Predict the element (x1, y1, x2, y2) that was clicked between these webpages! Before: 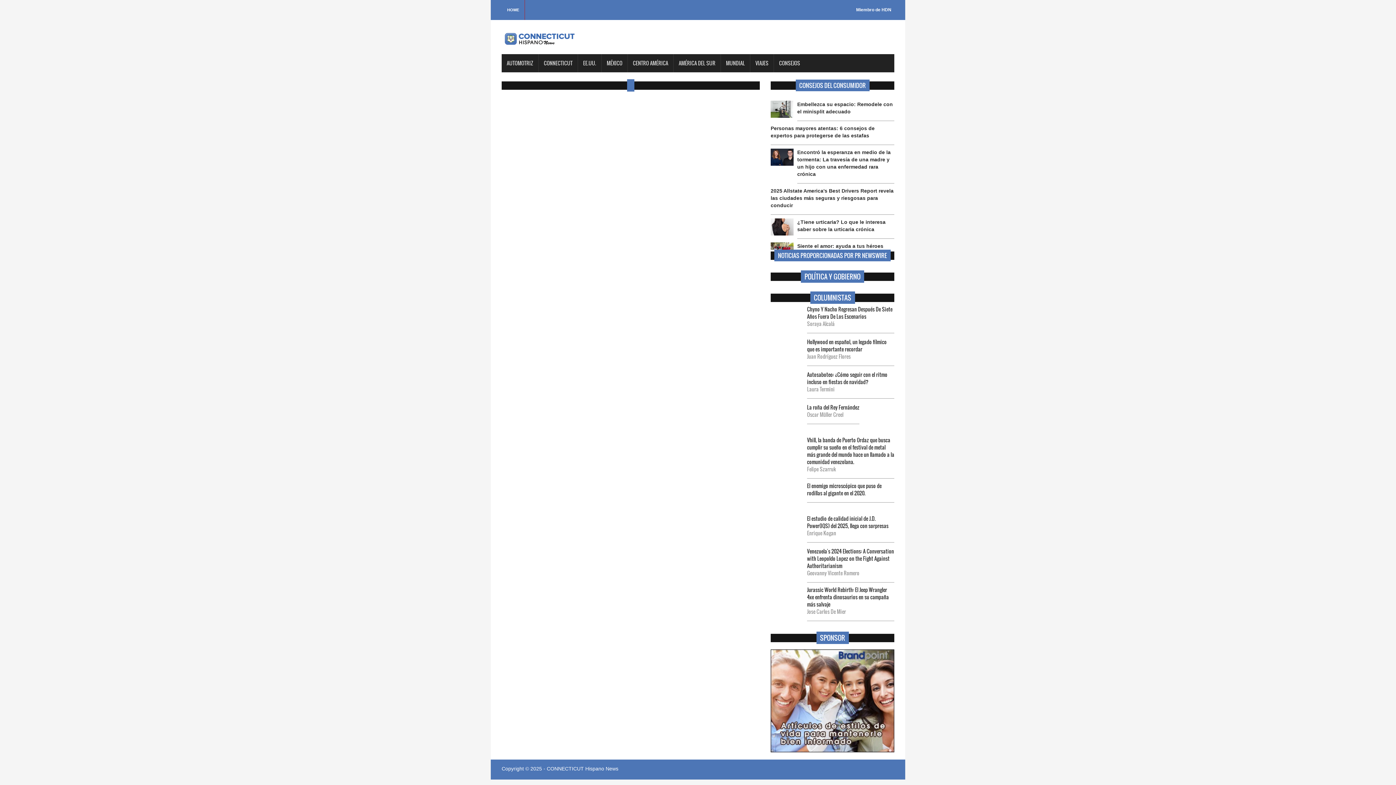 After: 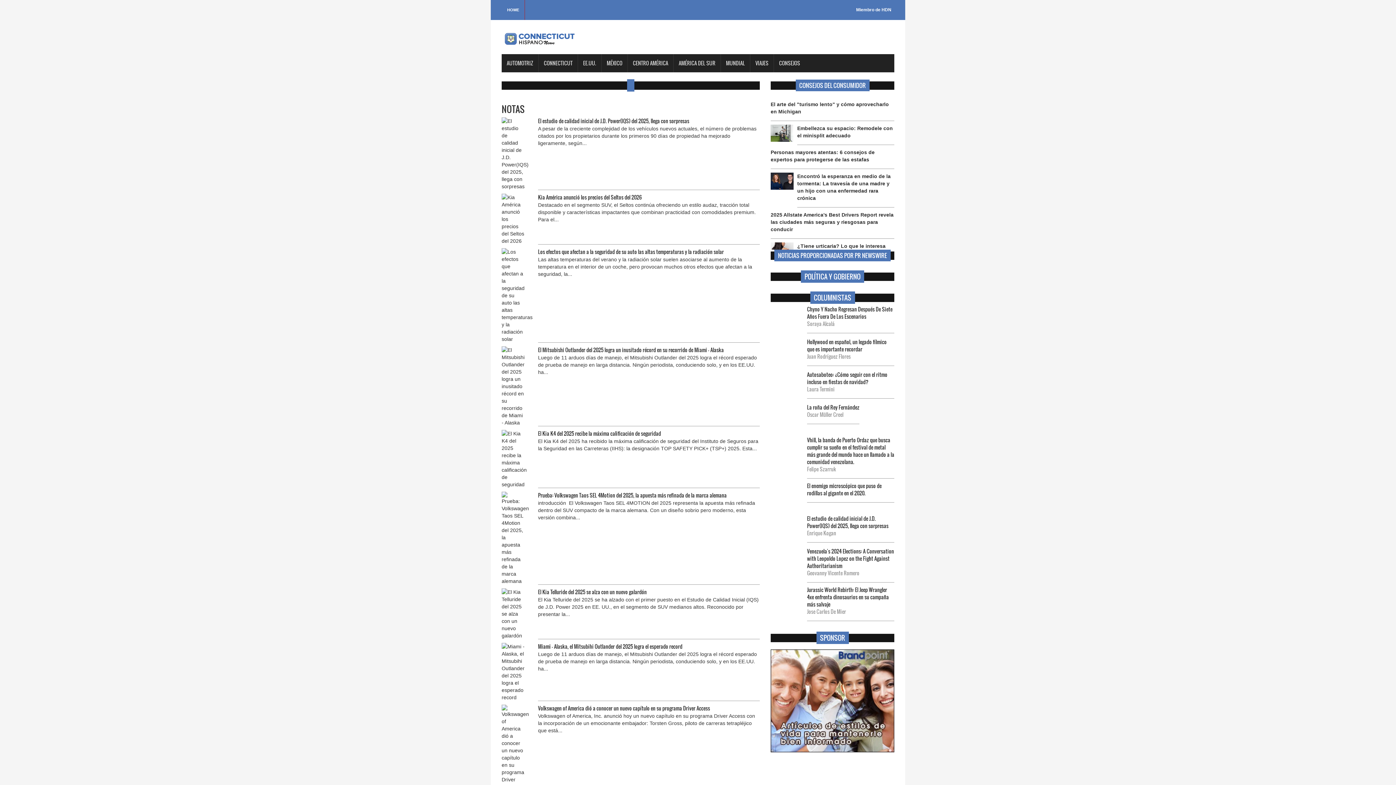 Action: bbox: (770, 515, 807, 544)